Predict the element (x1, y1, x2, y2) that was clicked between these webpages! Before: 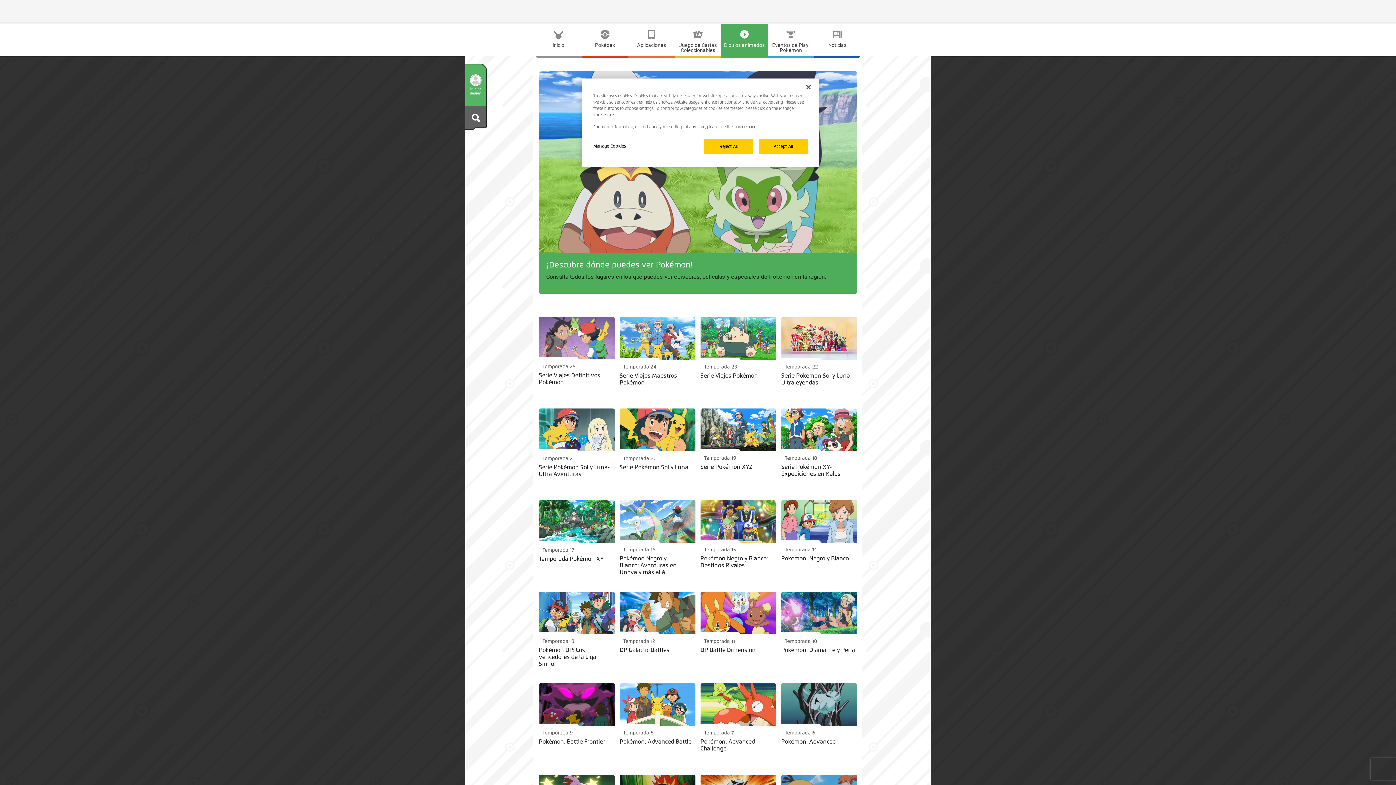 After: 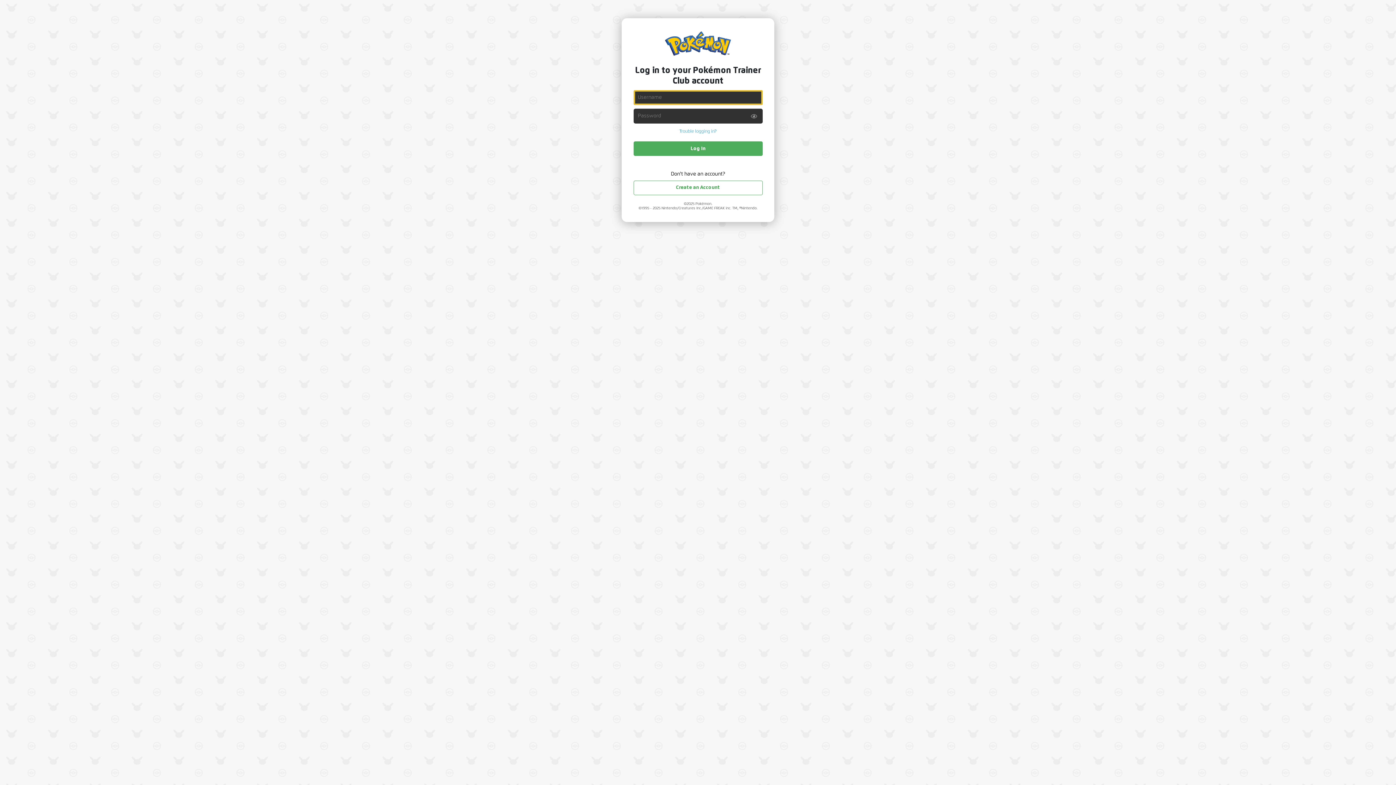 Action: label: Iniciar sesión bbox: (465, 69, 486, 105)